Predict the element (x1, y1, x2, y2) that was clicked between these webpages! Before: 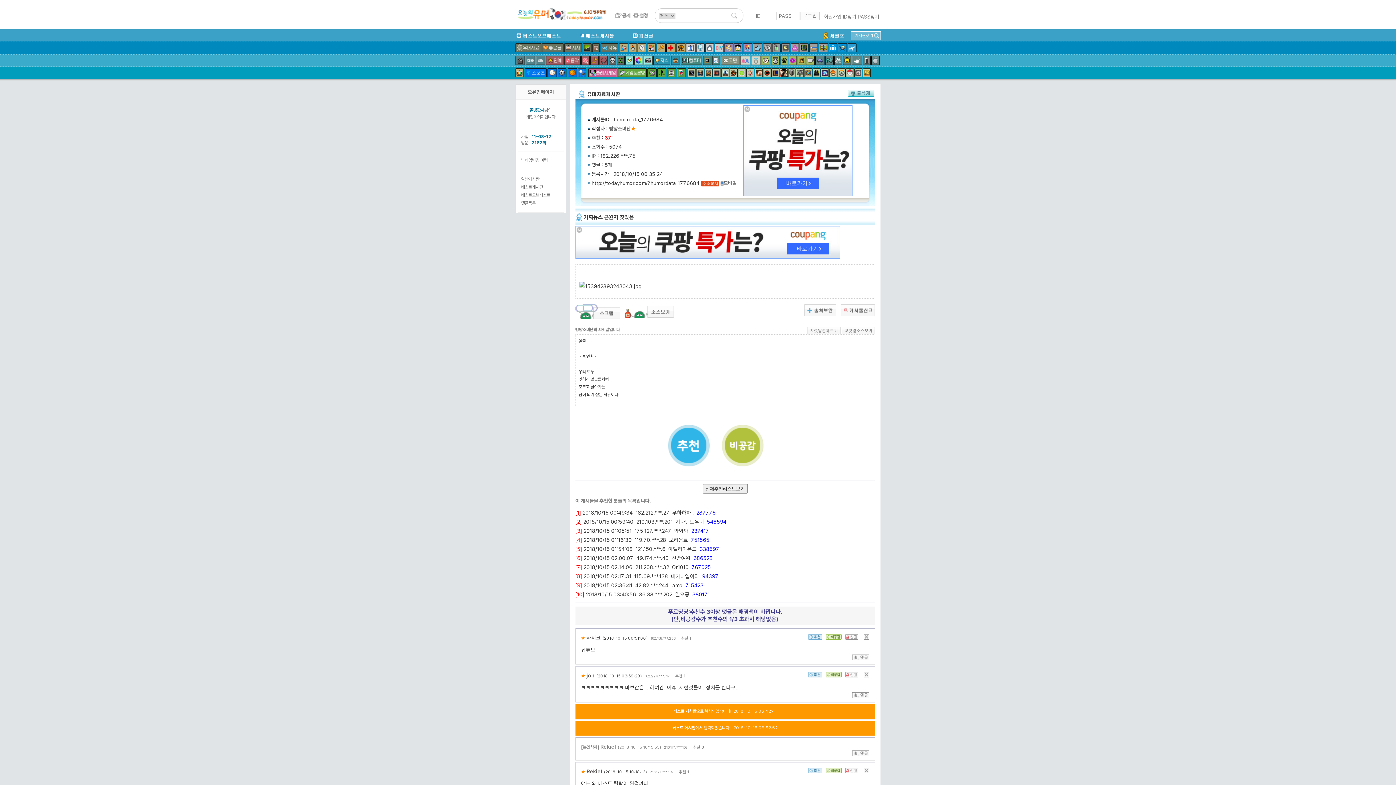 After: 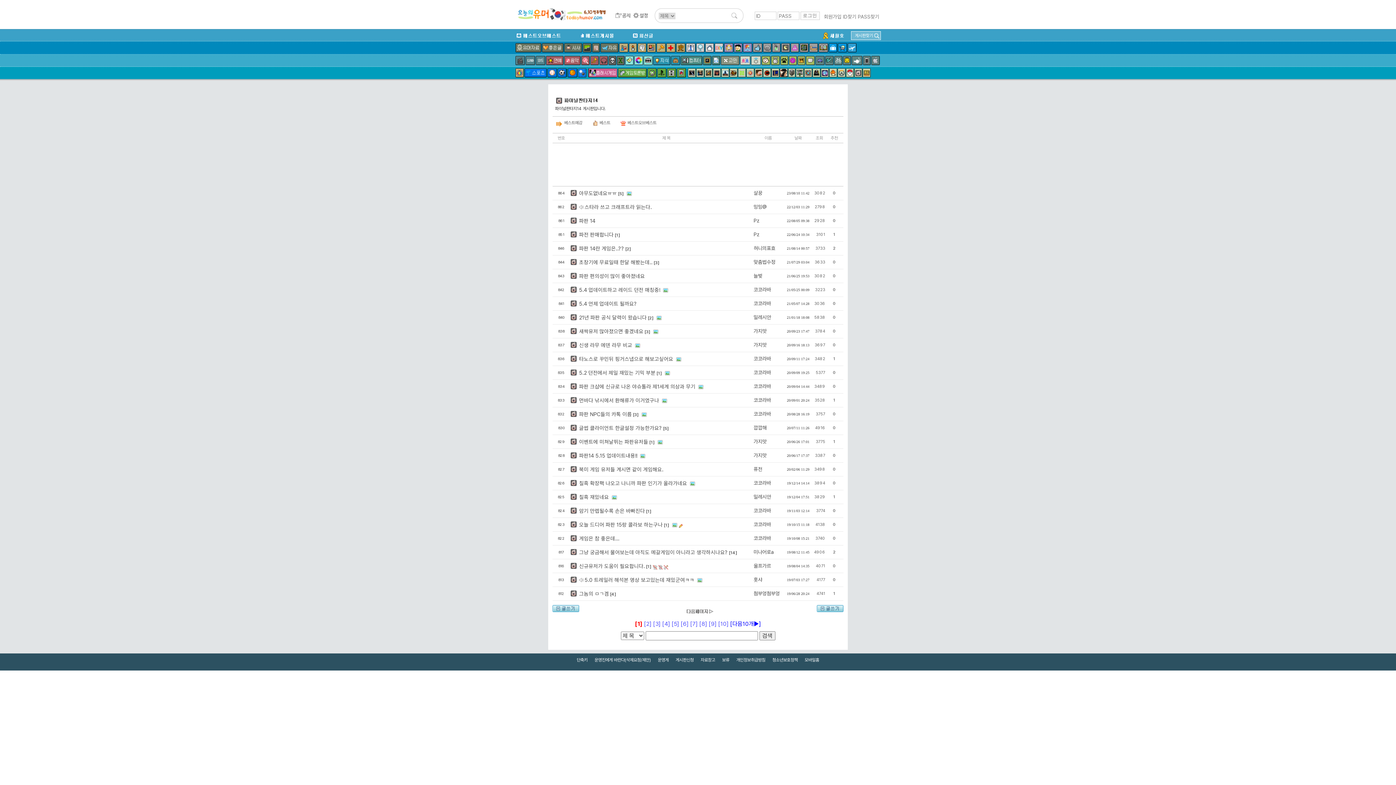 Action: bbox: (854, 68, 862, 77)